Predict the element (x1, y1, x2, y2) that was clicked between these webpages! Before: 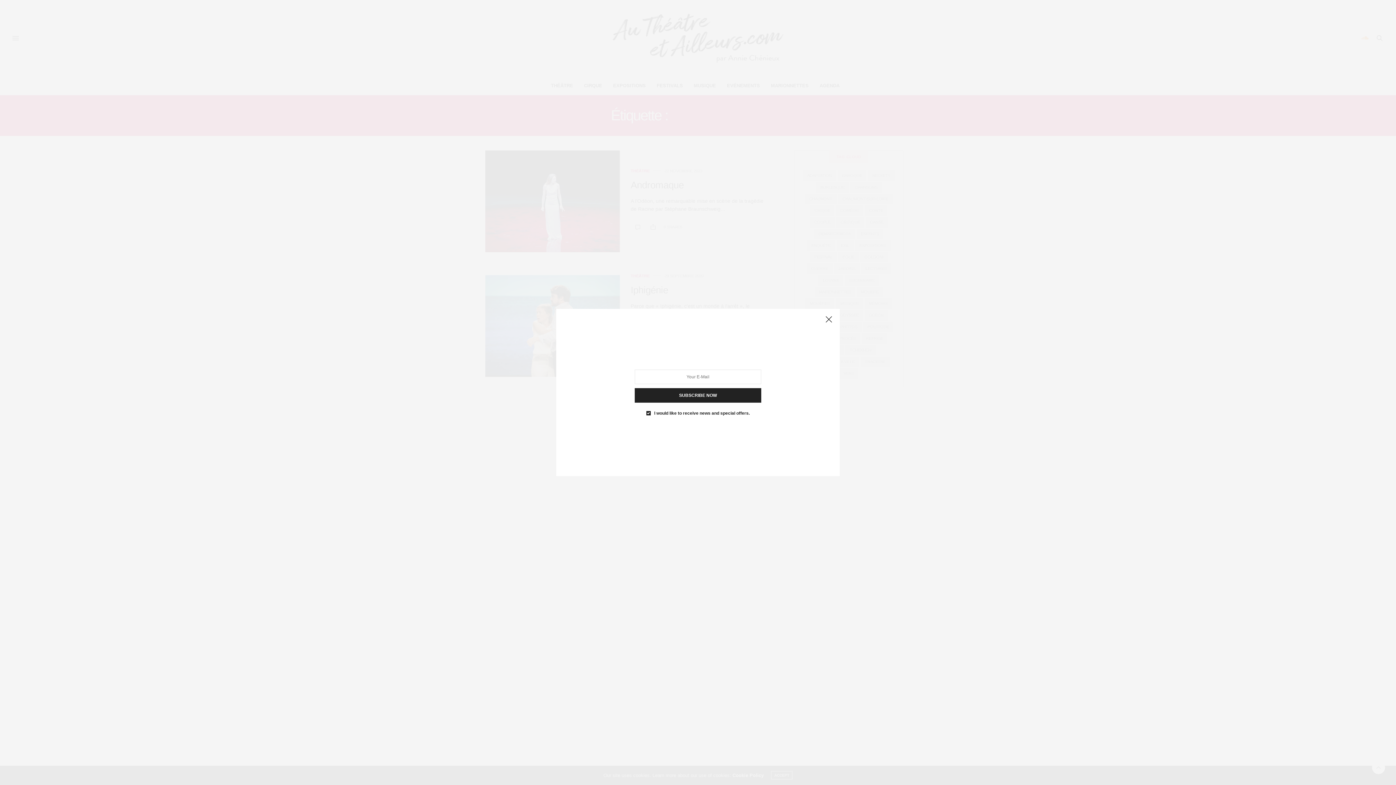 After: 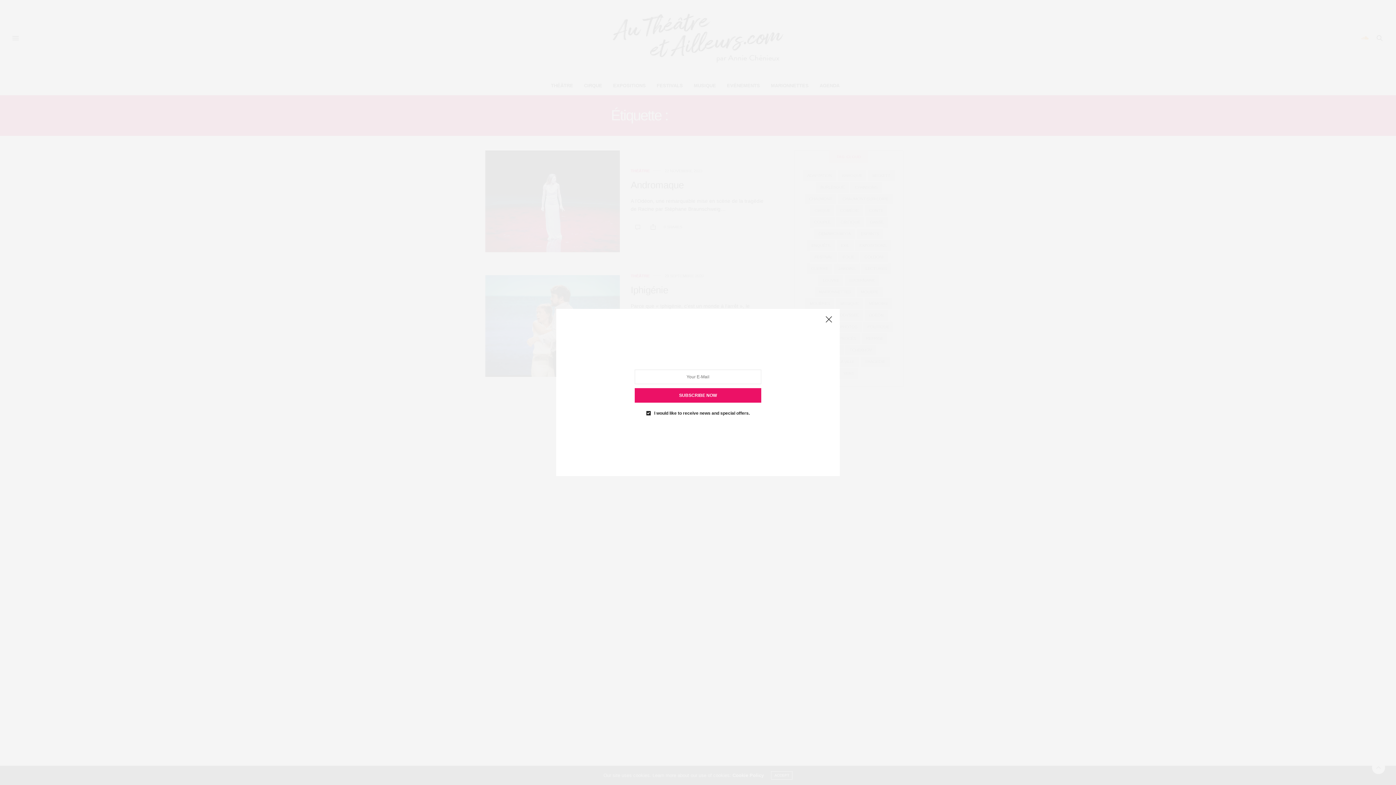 Action: label: SUBSCRIBE NOW bbox: (634, 388, 761, 402)